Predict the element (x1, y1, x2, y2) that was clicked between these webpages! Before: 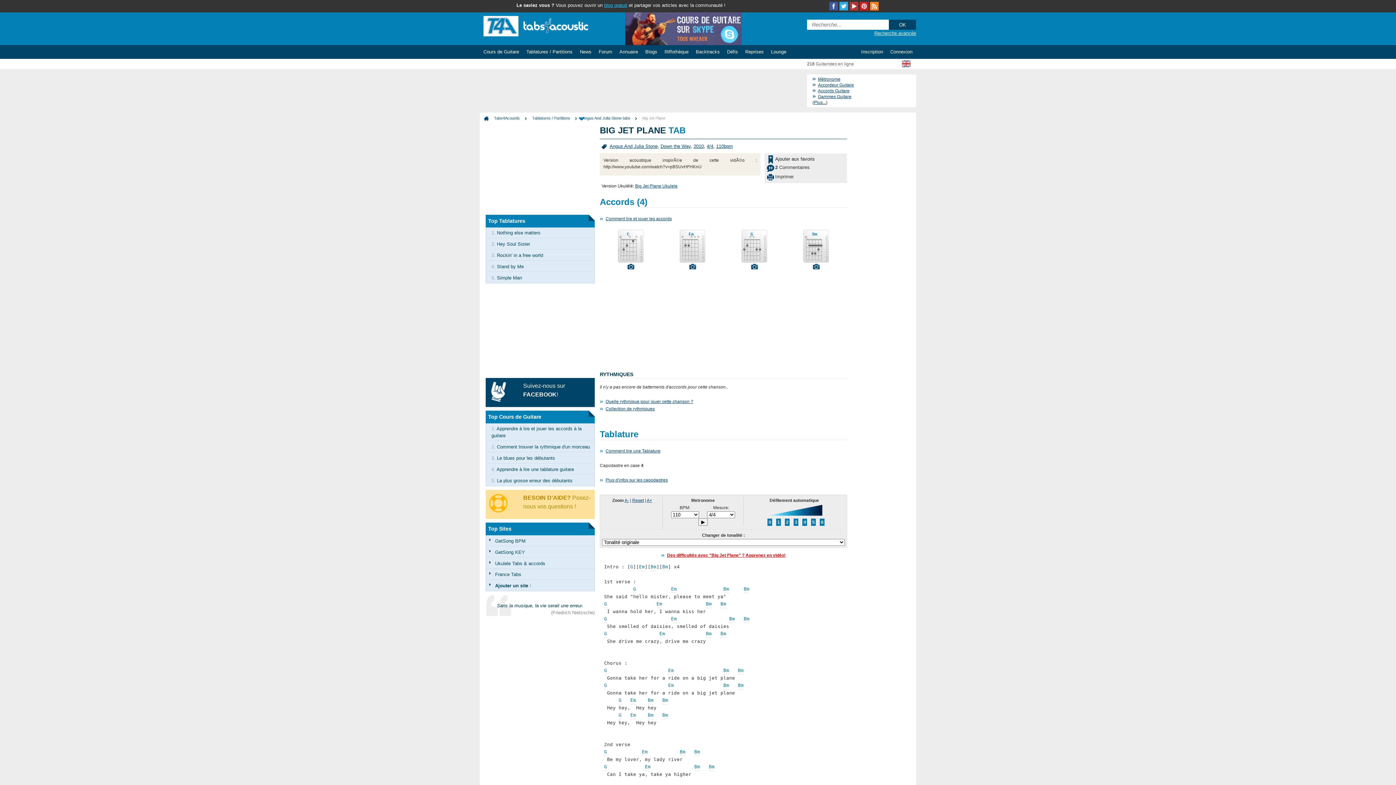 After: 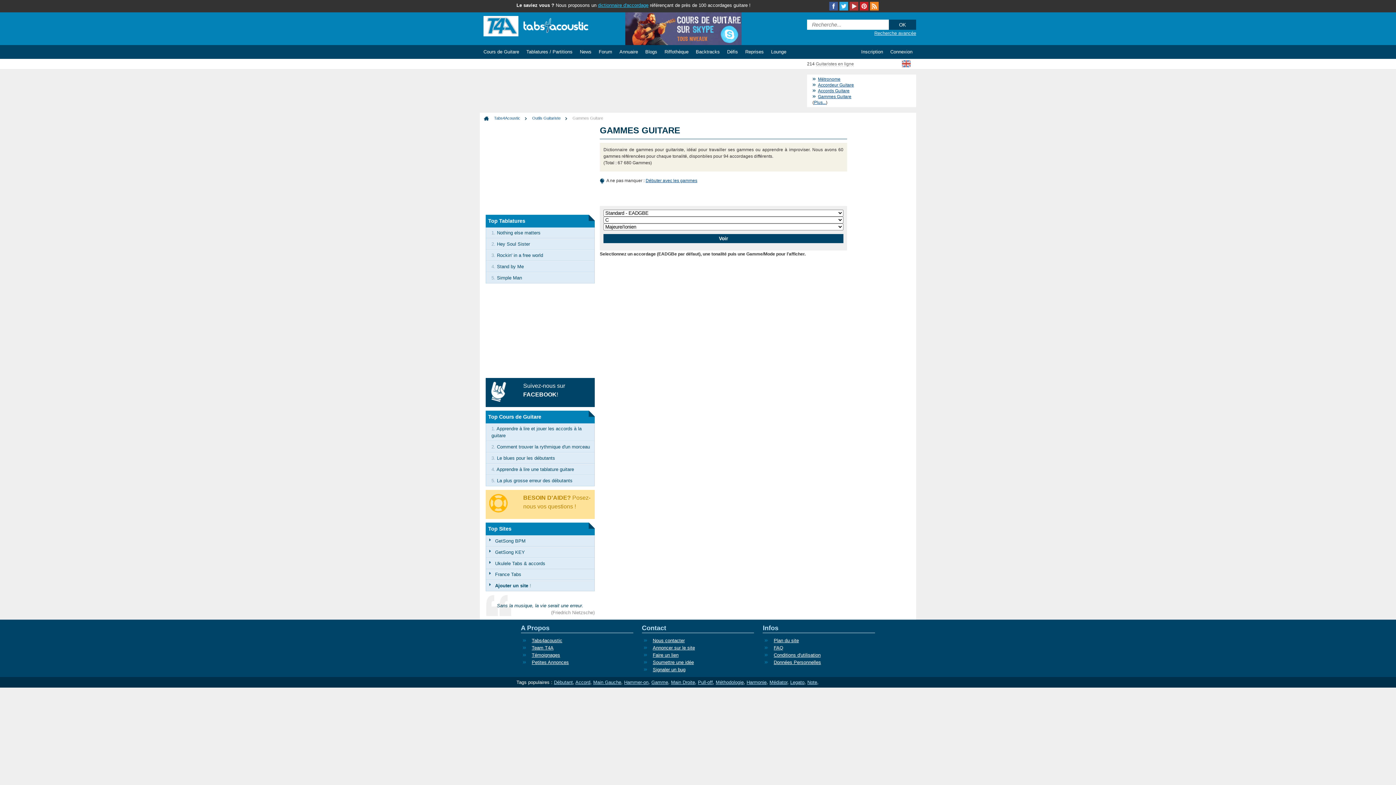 Action: bbox: (818, 94, 851, 99) label: Gammes Guitare